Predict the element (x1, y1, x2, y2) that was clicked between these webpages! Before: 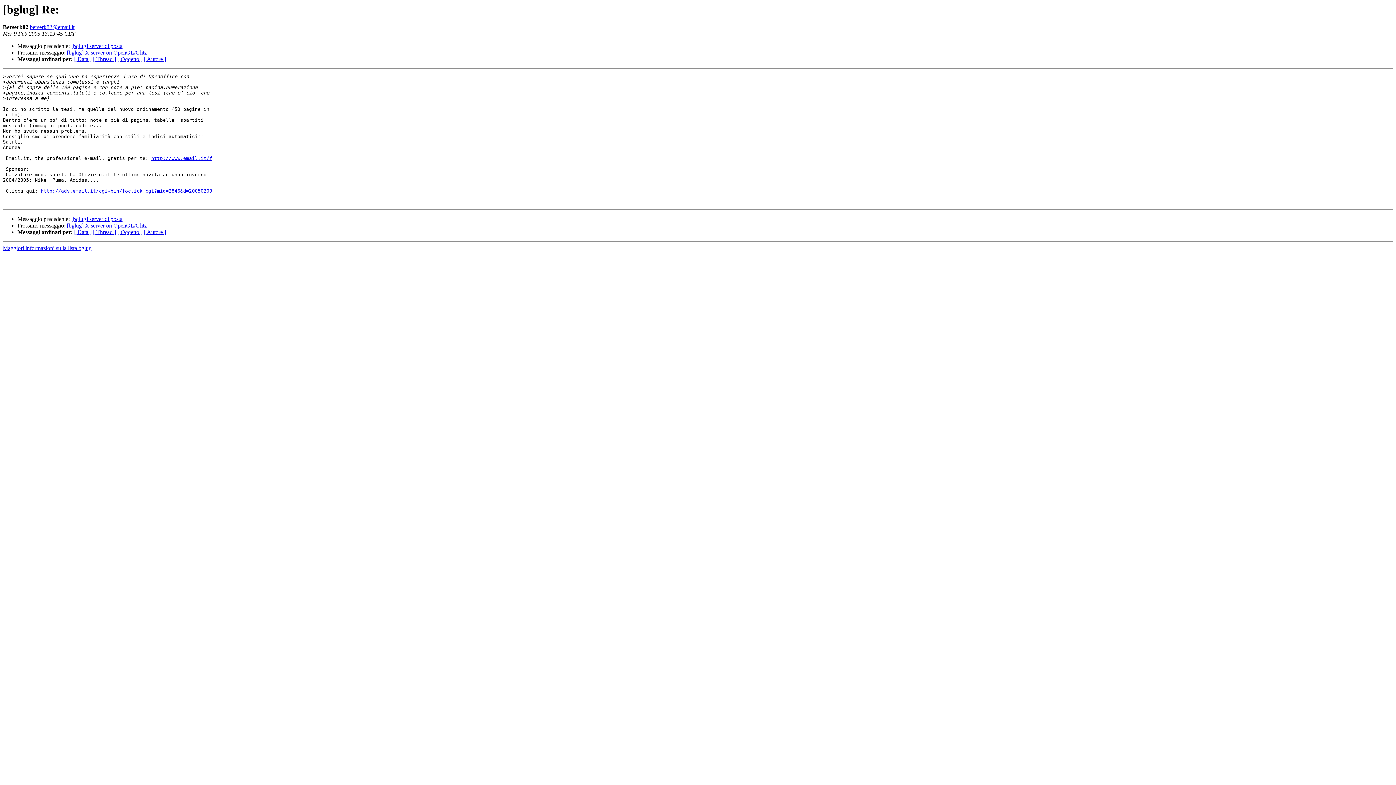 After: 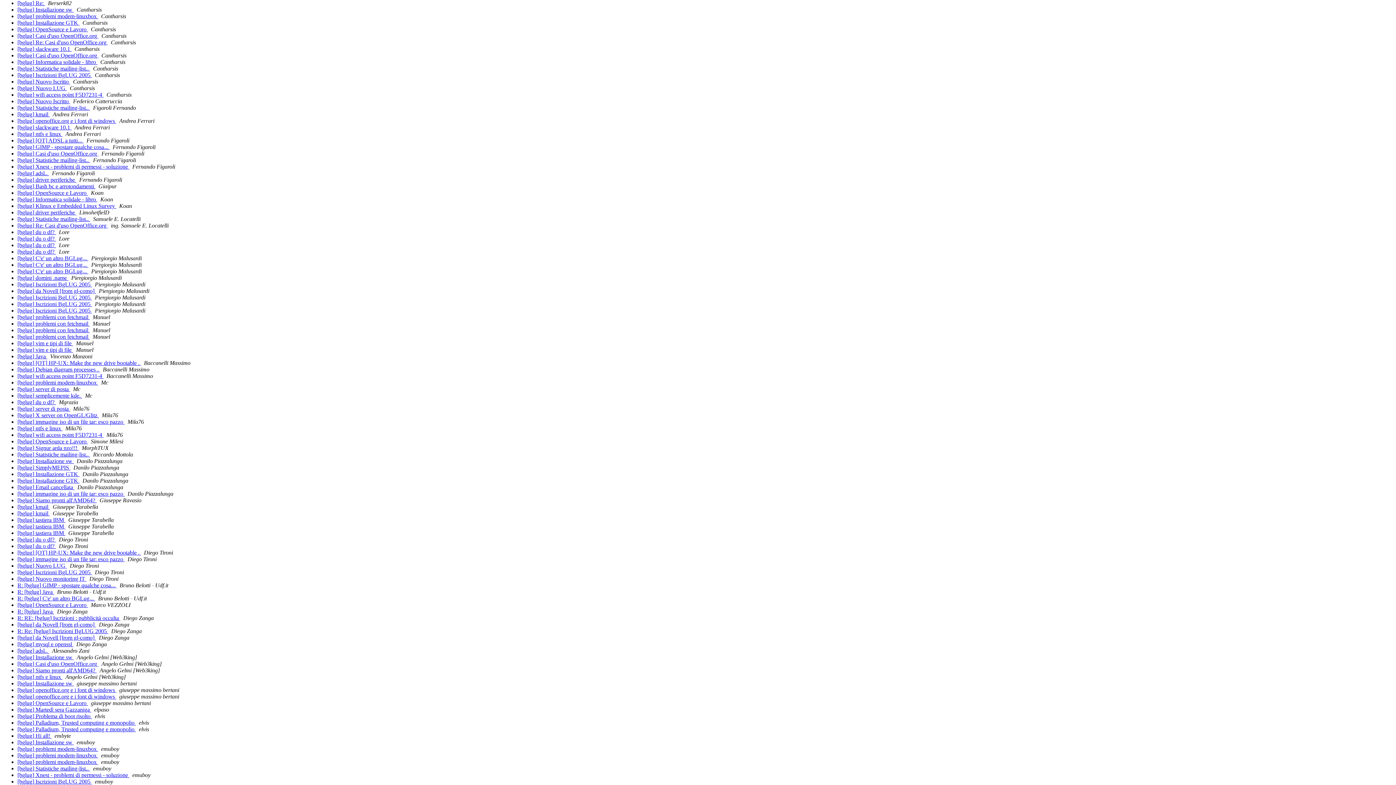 Action: bbox: (144, 229, 166, 235) label: [ Autore ]